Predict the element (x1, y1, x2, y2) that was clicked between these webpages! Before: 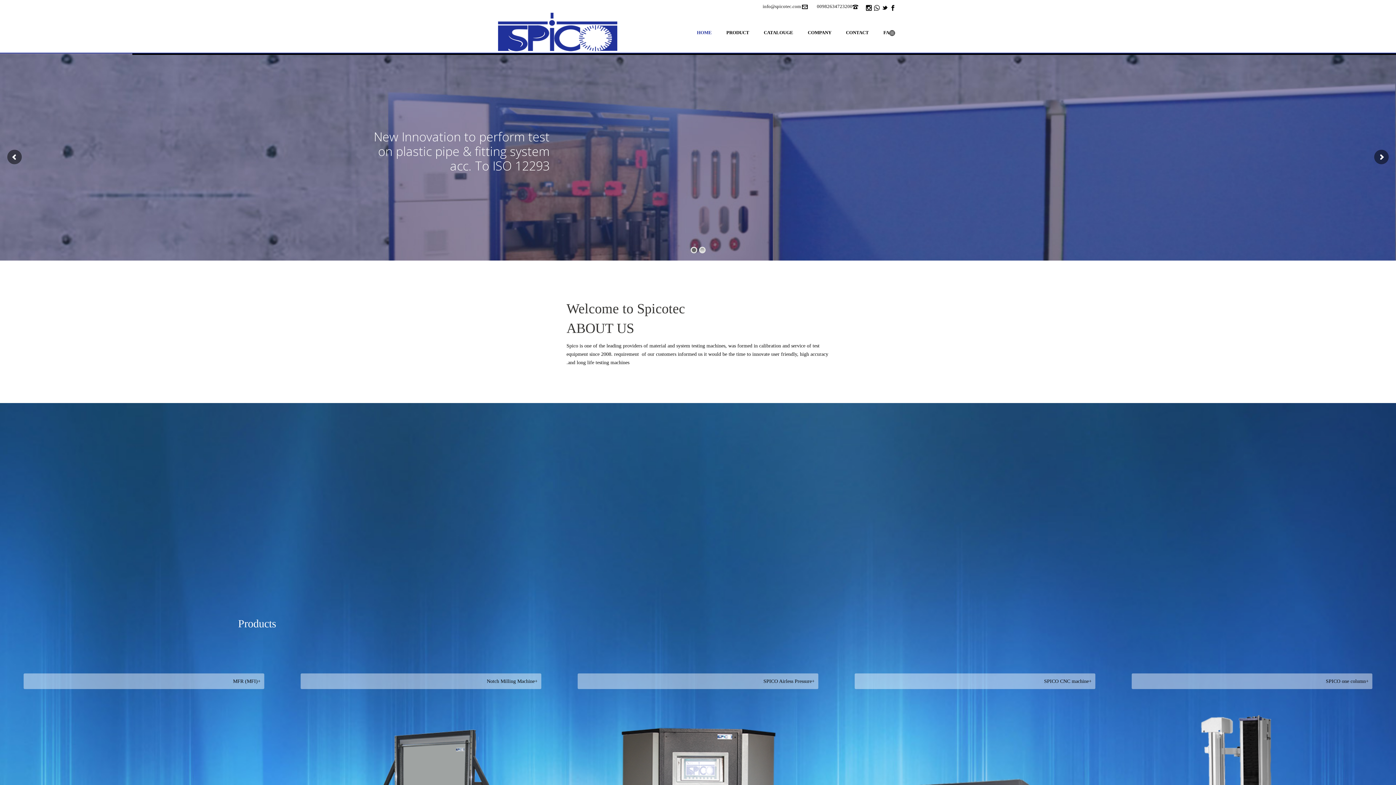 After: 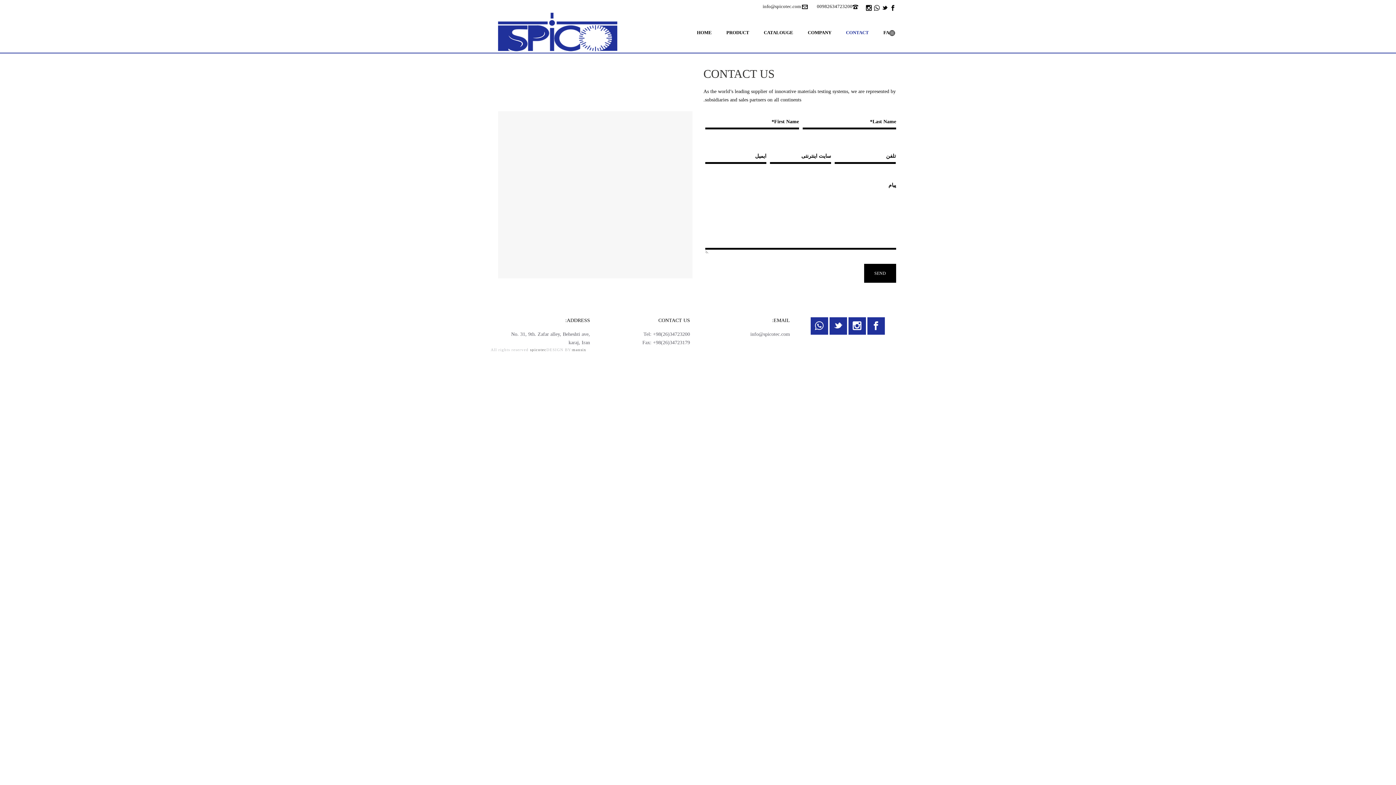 Action: label: CONTACT bbox: (838, 12, 876, 52)